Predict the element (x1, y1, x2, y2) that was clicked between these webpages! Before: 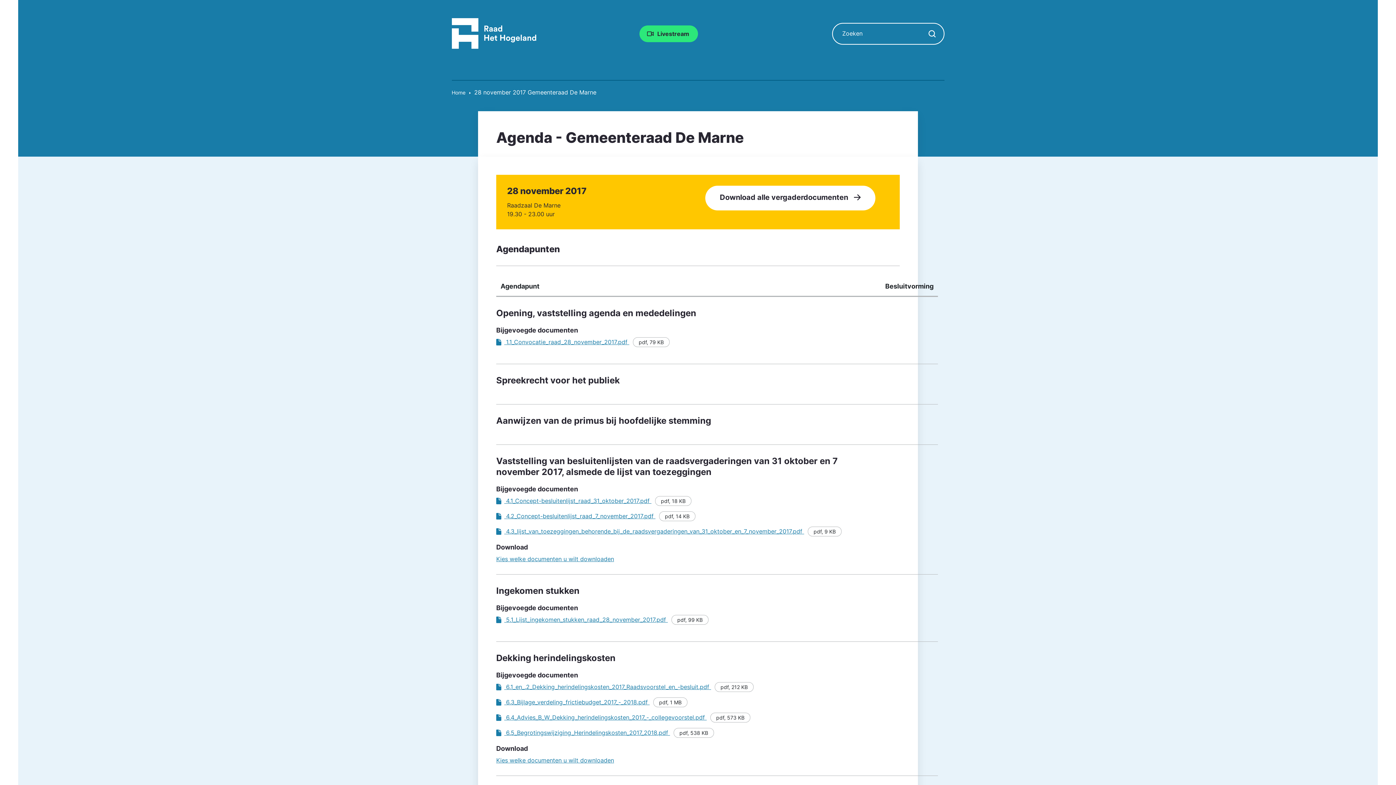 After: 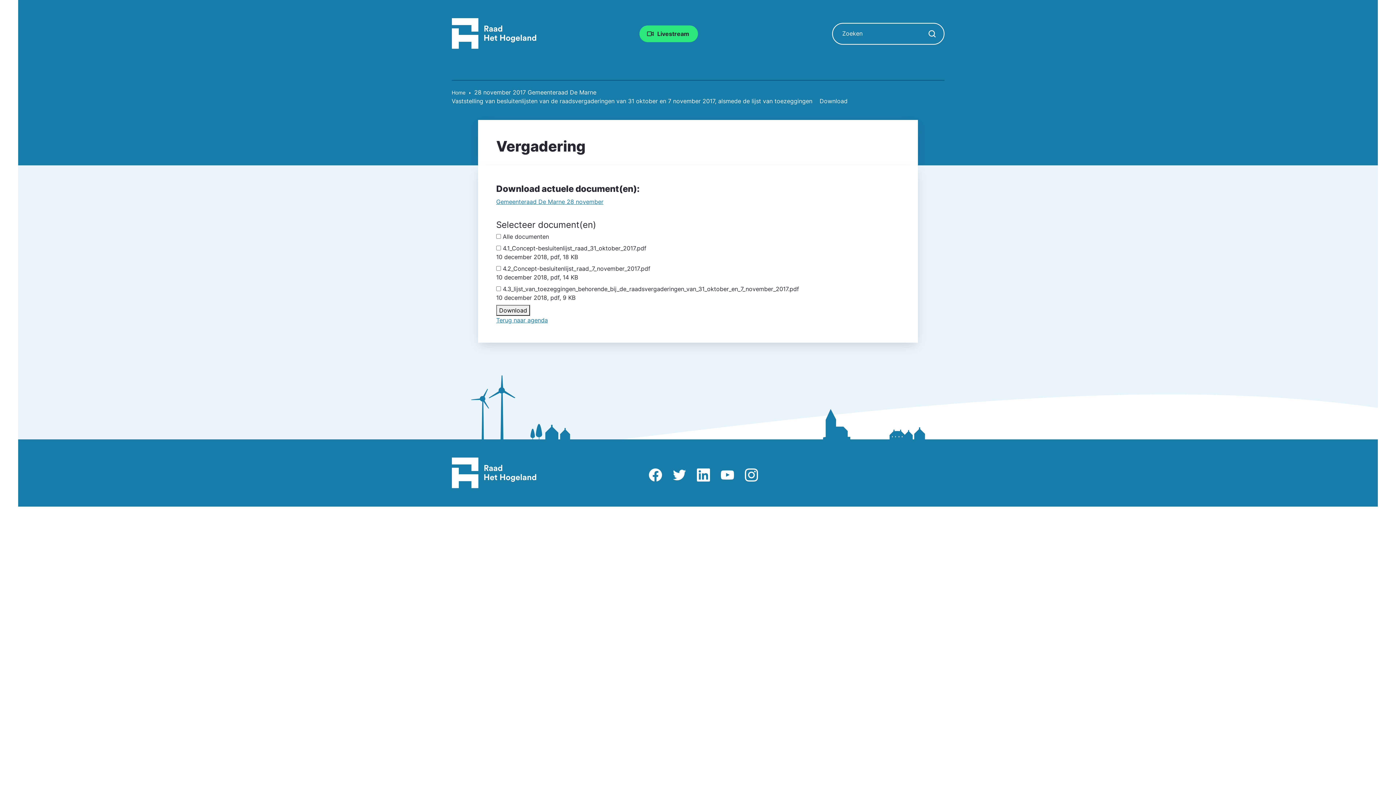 Action: bbox: (496, 555, 614, 562) label: Kies welke documenten u wilt downloaden